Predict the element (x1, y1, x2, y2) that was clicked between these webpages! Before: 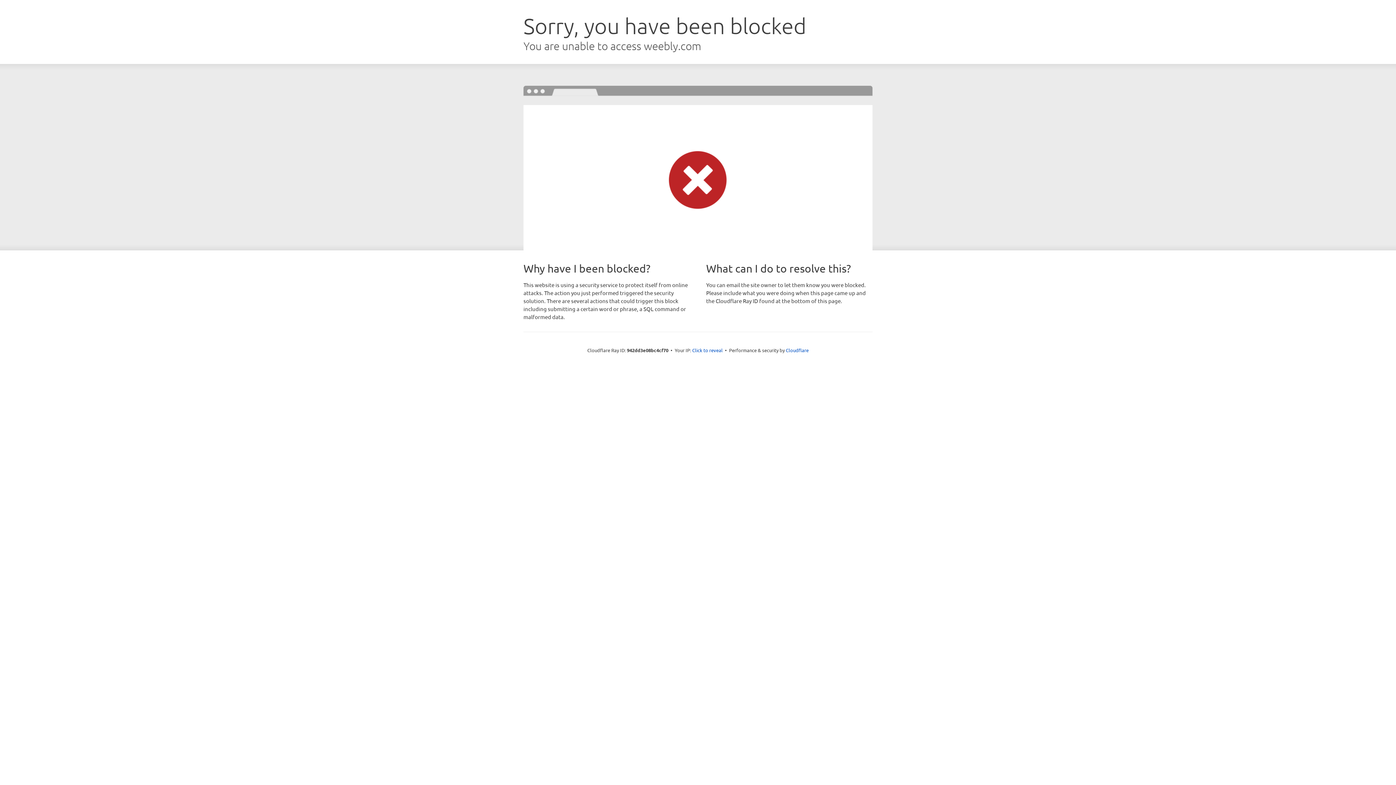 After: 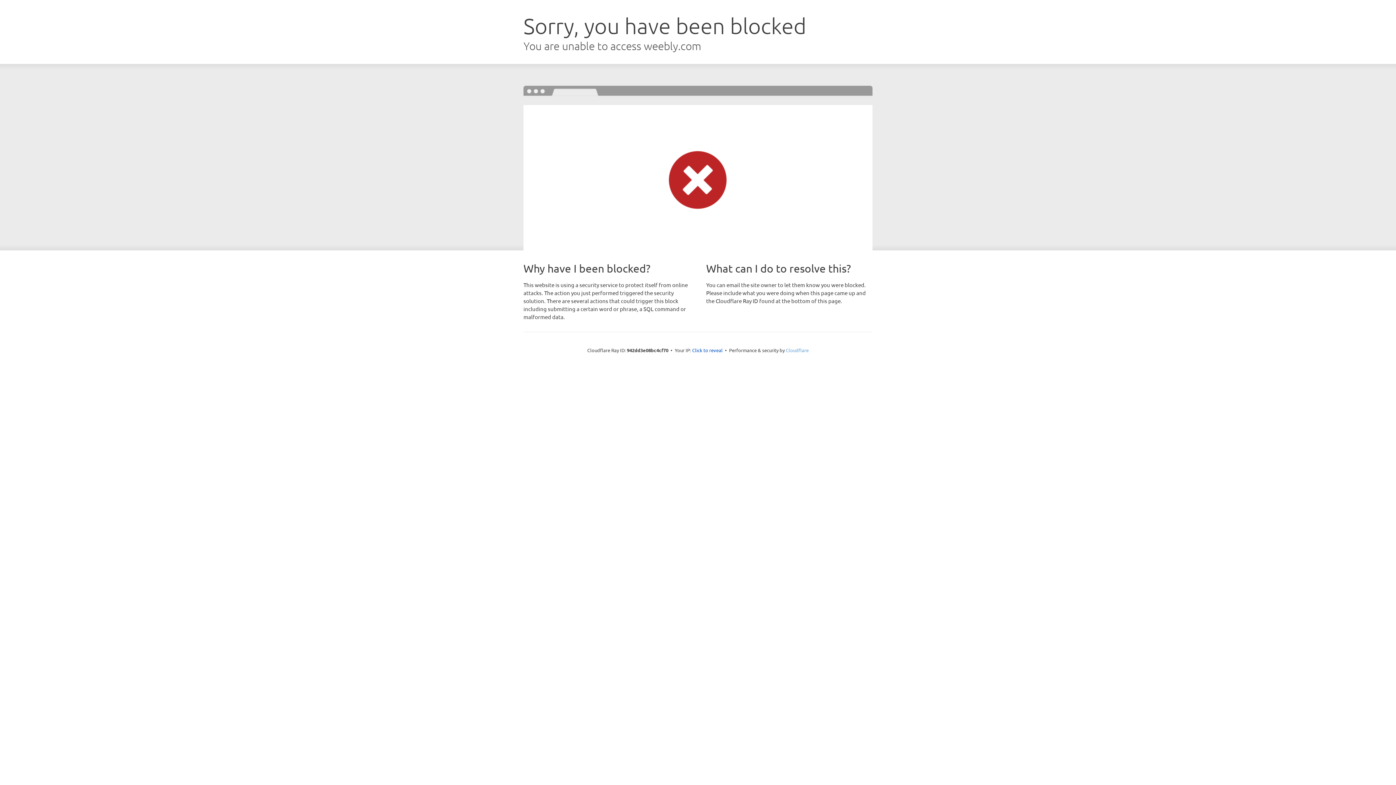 Action: label: Cloudflare bbox: (786, 347, 808, 353)